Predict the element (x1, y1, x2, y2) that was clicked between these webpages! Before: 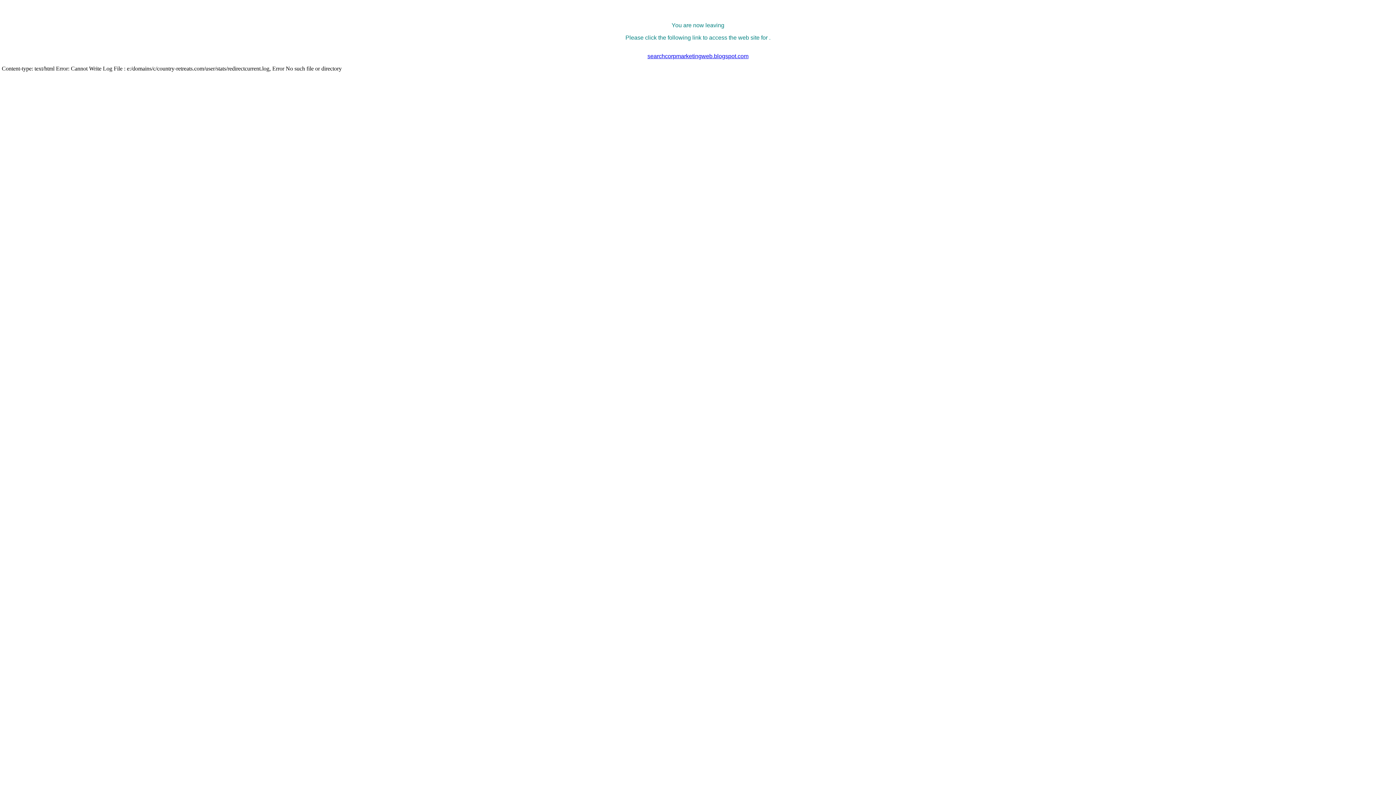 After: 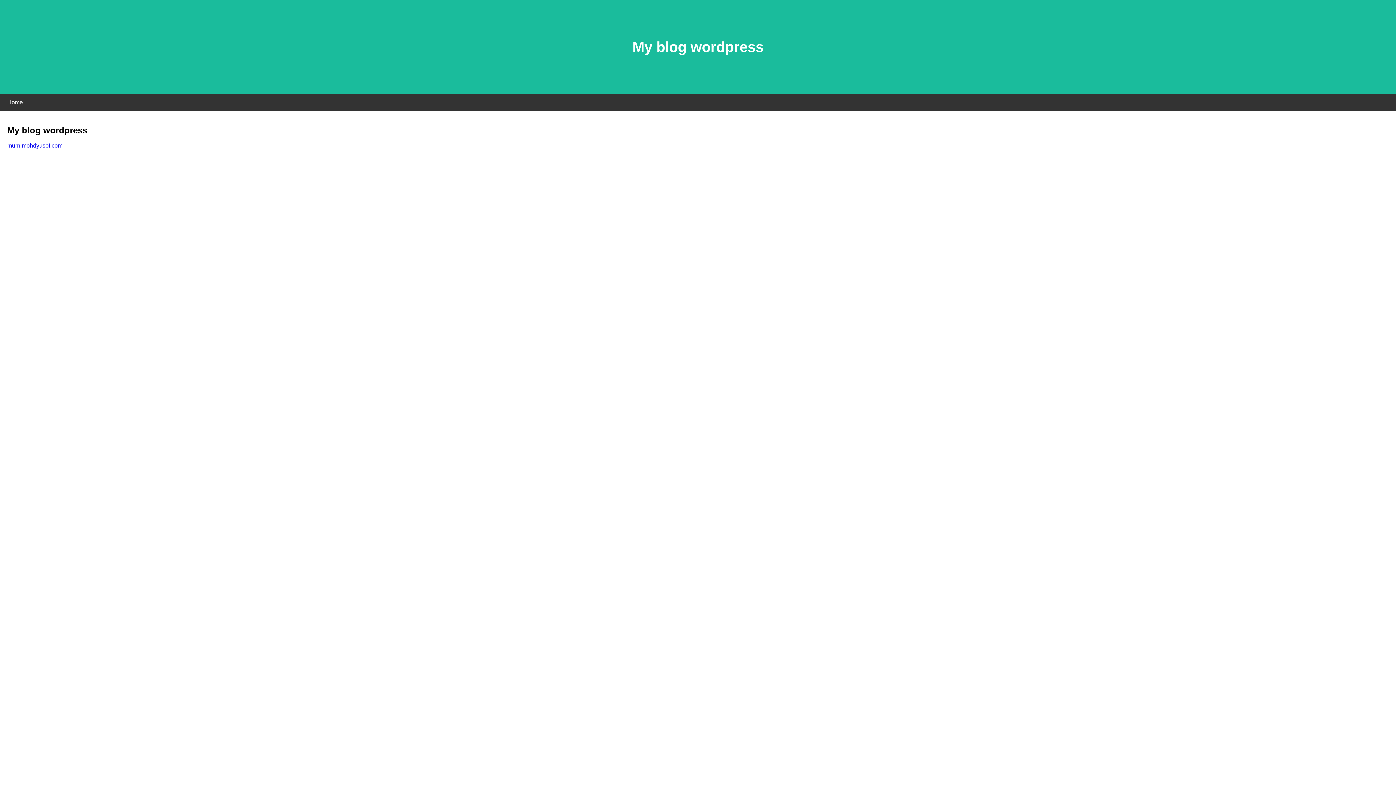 Action: label: searchcorpmarketingweb.blogspot.com bbox: (647, 53, 748, 59)